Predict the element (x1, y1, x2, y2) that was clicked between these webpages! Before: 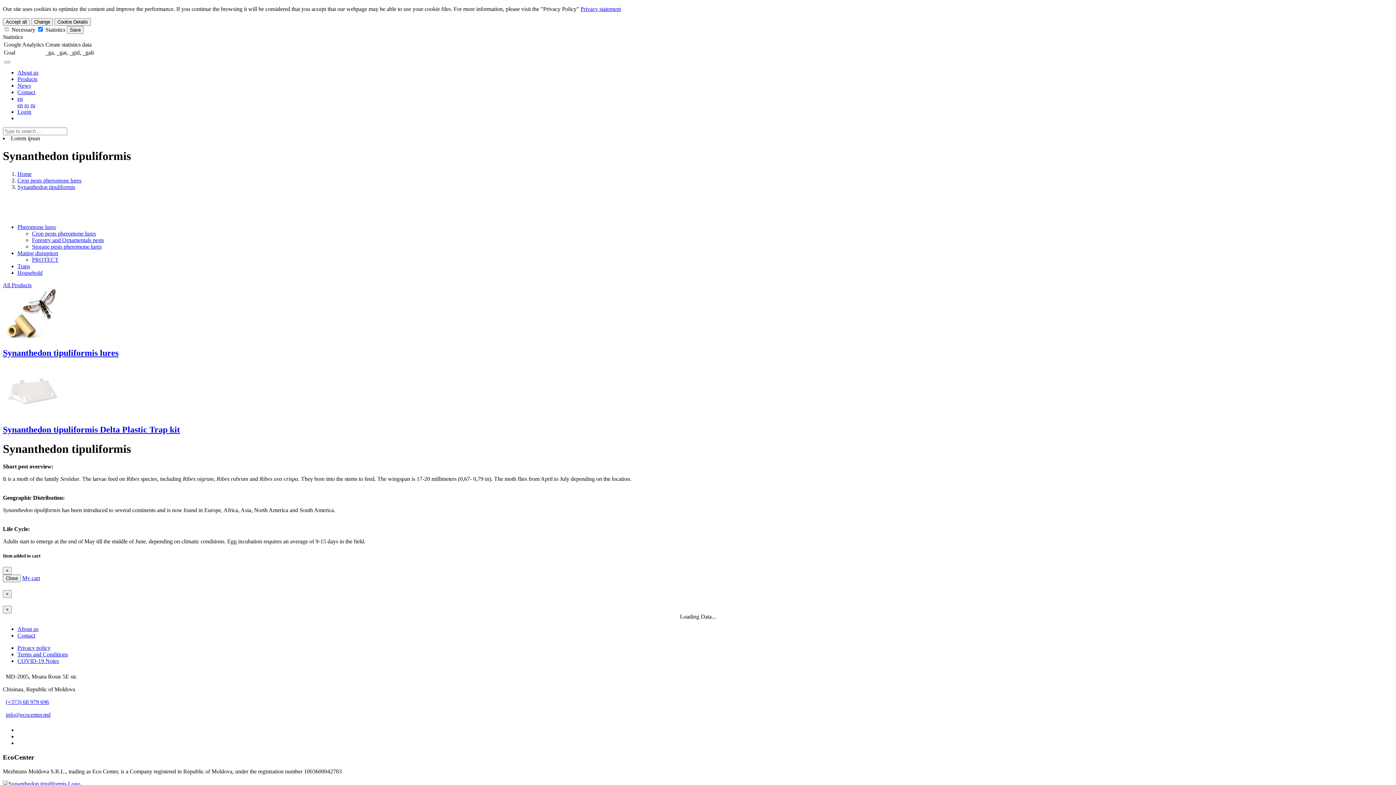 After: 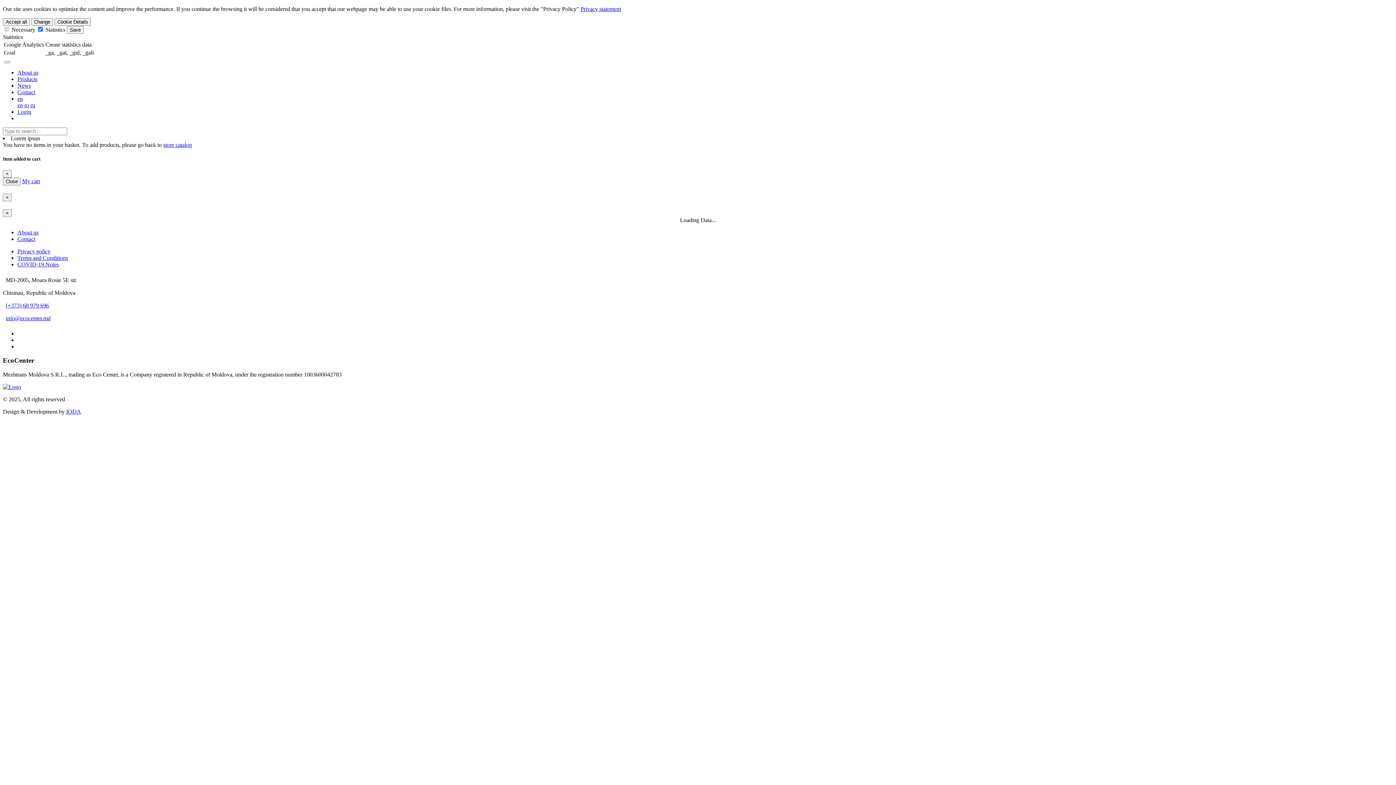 Action: label: My cart bbox: (22, 575, 40, 581)